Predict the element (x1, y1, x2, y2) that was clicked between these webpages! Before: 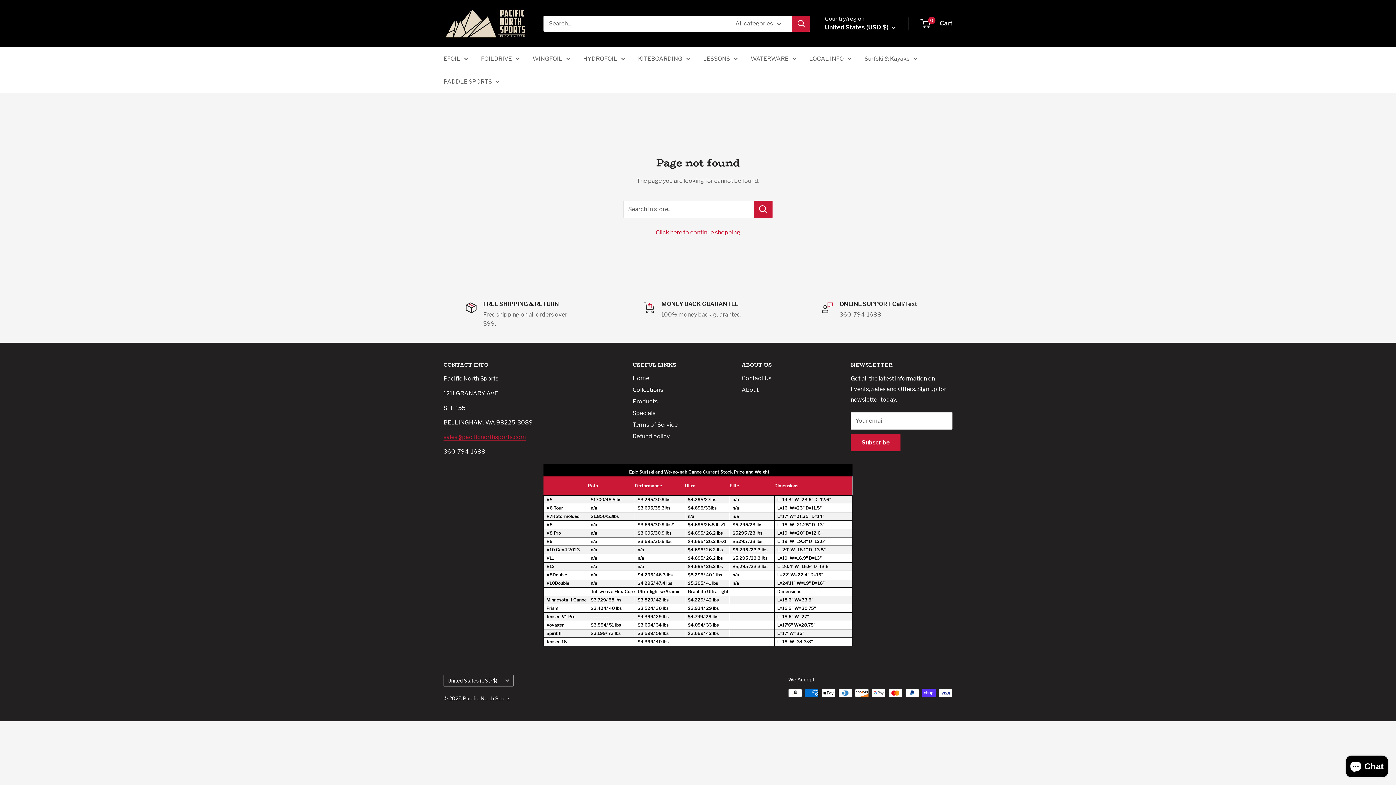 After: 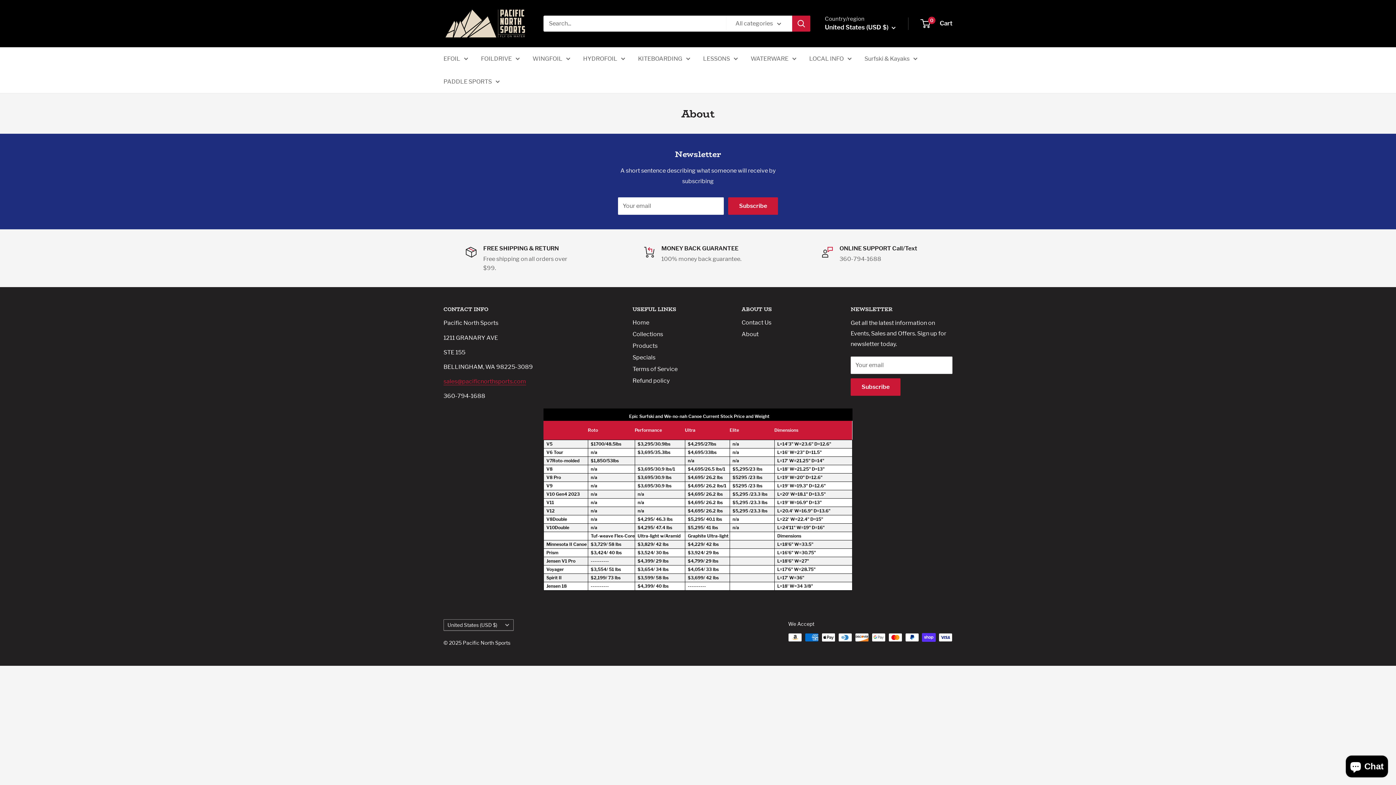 Action: bbox: (741, 384, 825, 396) label: About